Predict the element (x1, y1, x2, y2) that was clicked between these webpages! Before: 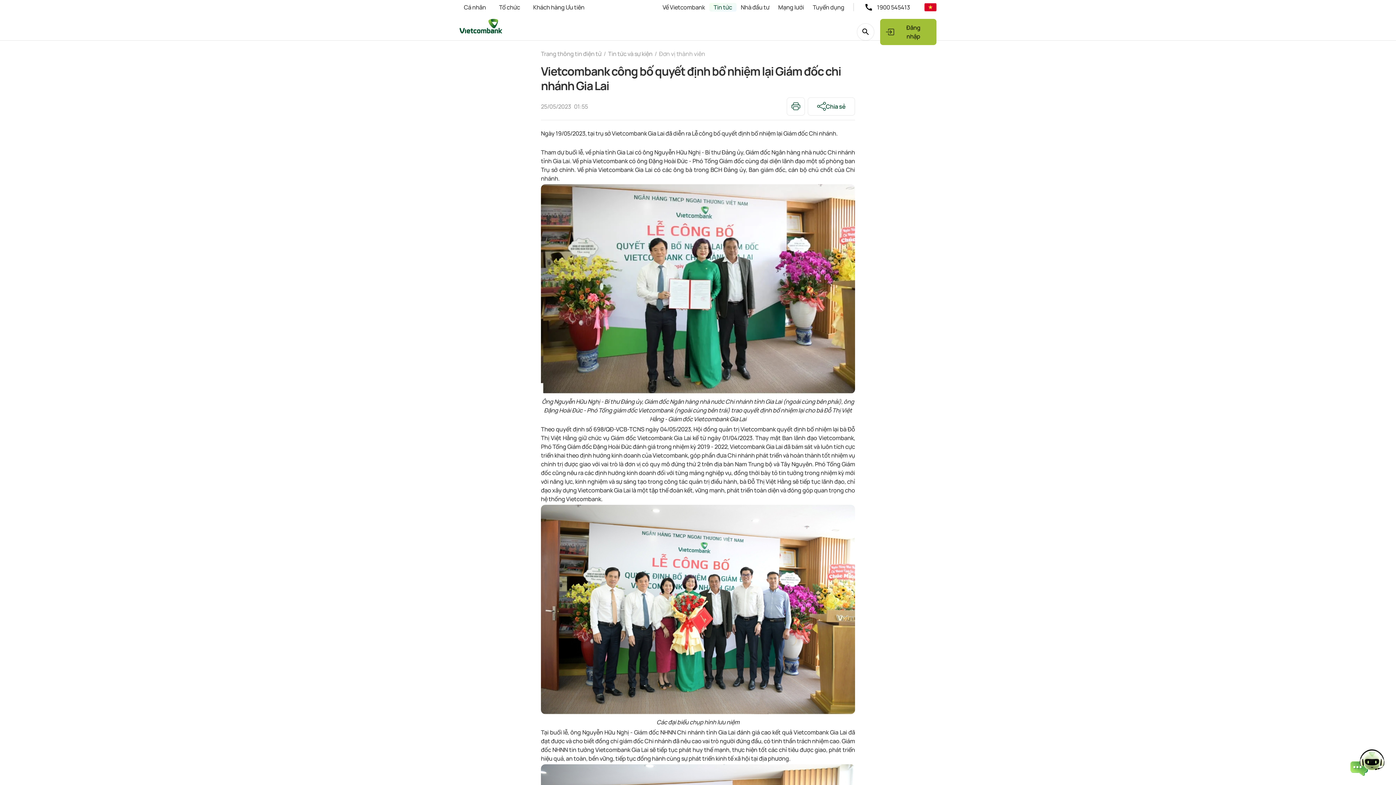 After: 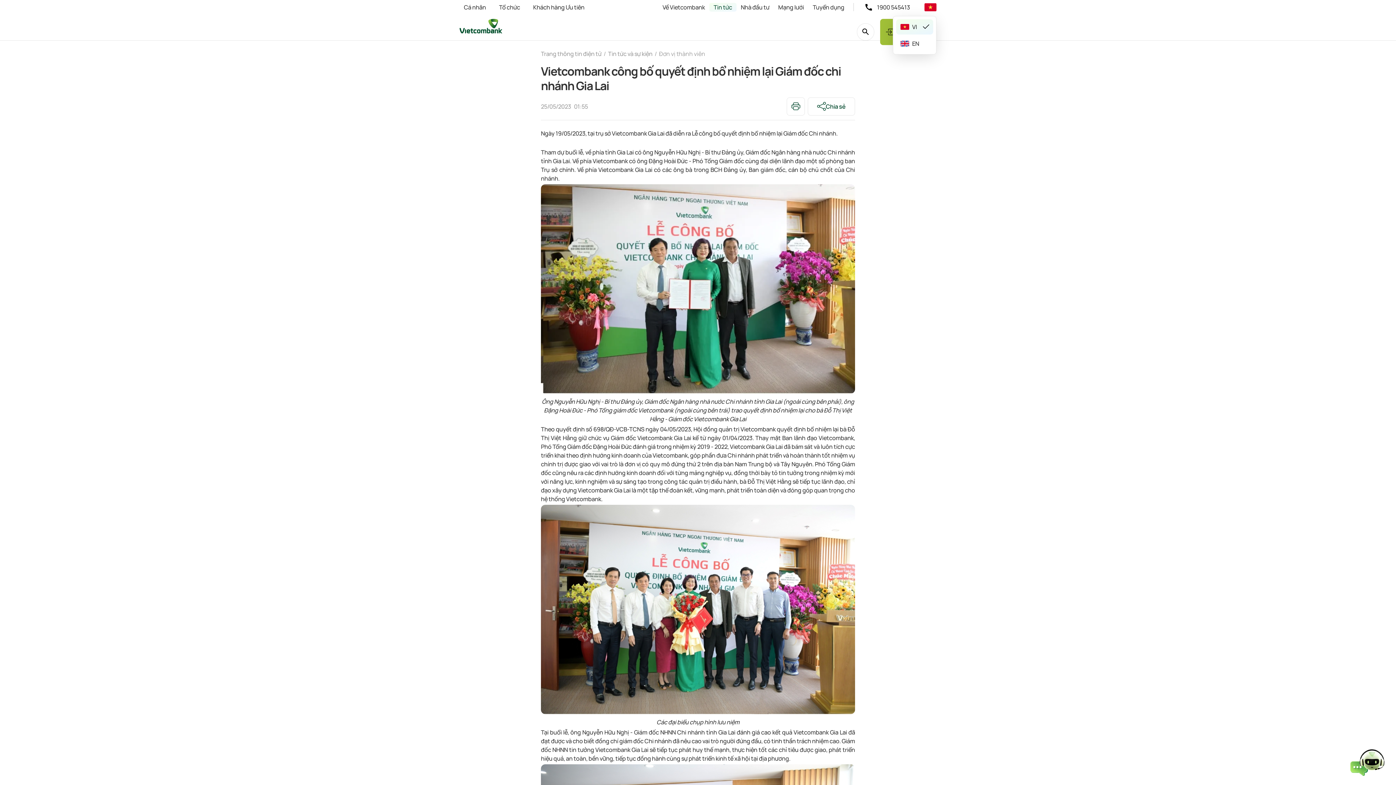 Action: bbox: (924, 2, 936, 11)